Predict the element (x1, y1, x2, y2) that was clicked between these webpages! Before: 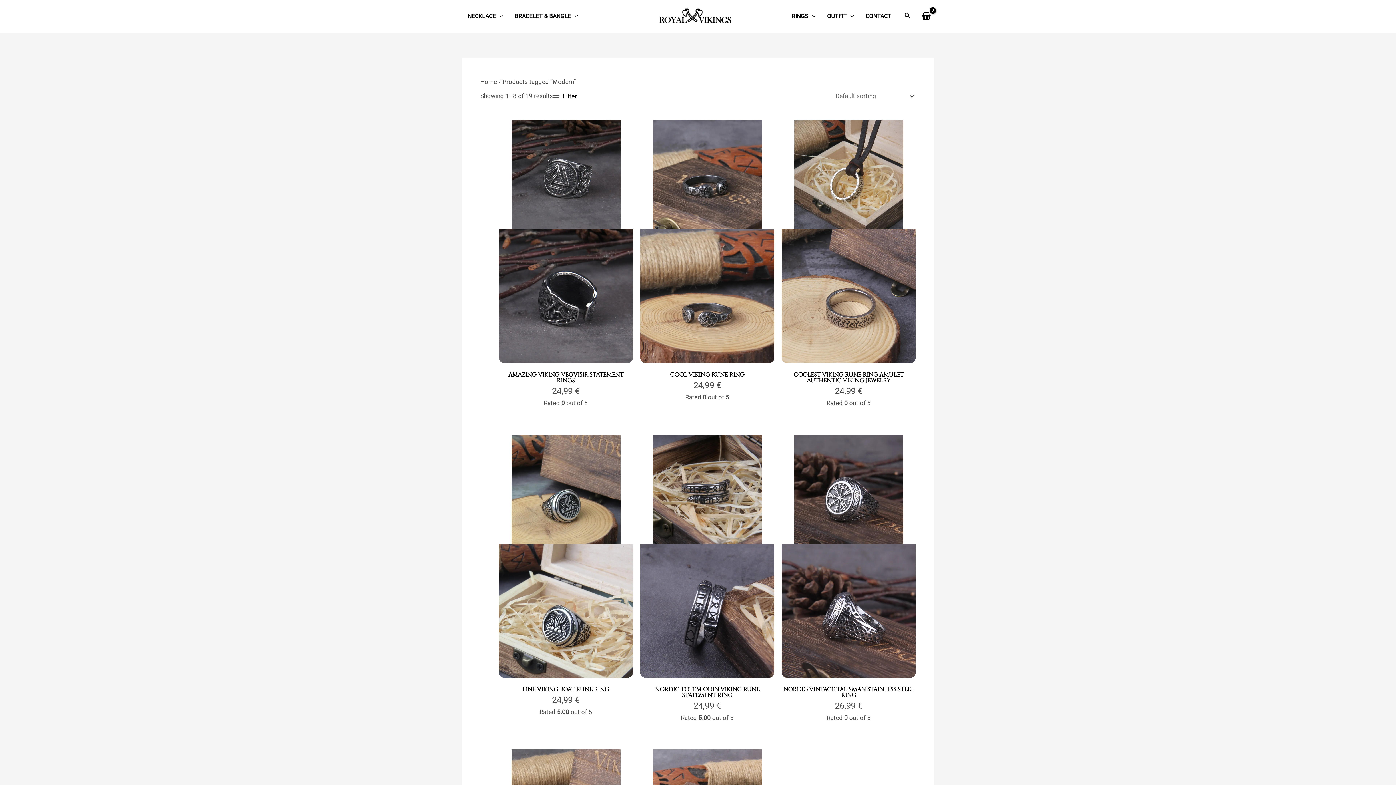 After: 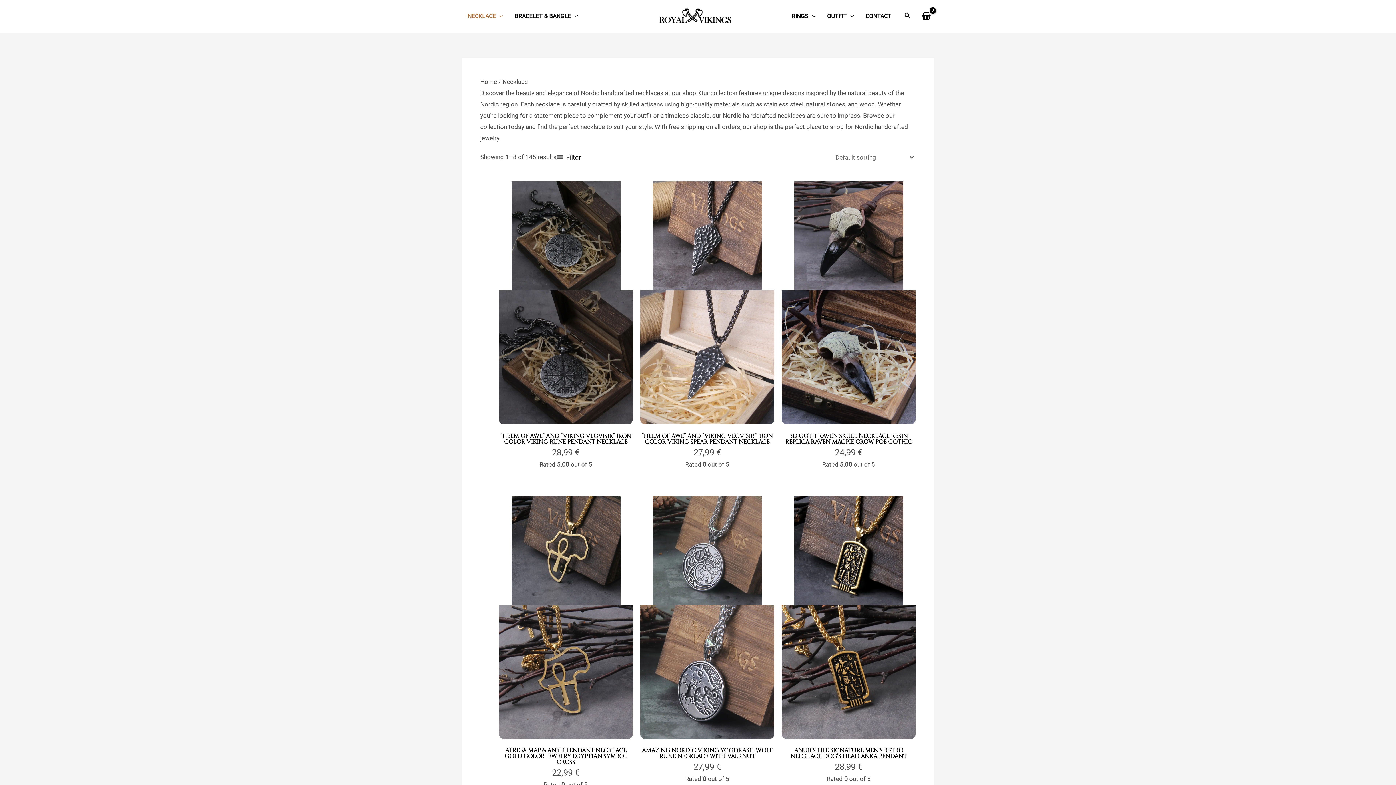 Action: label: NECKLACE bbox: (461, 1, 508, 30)